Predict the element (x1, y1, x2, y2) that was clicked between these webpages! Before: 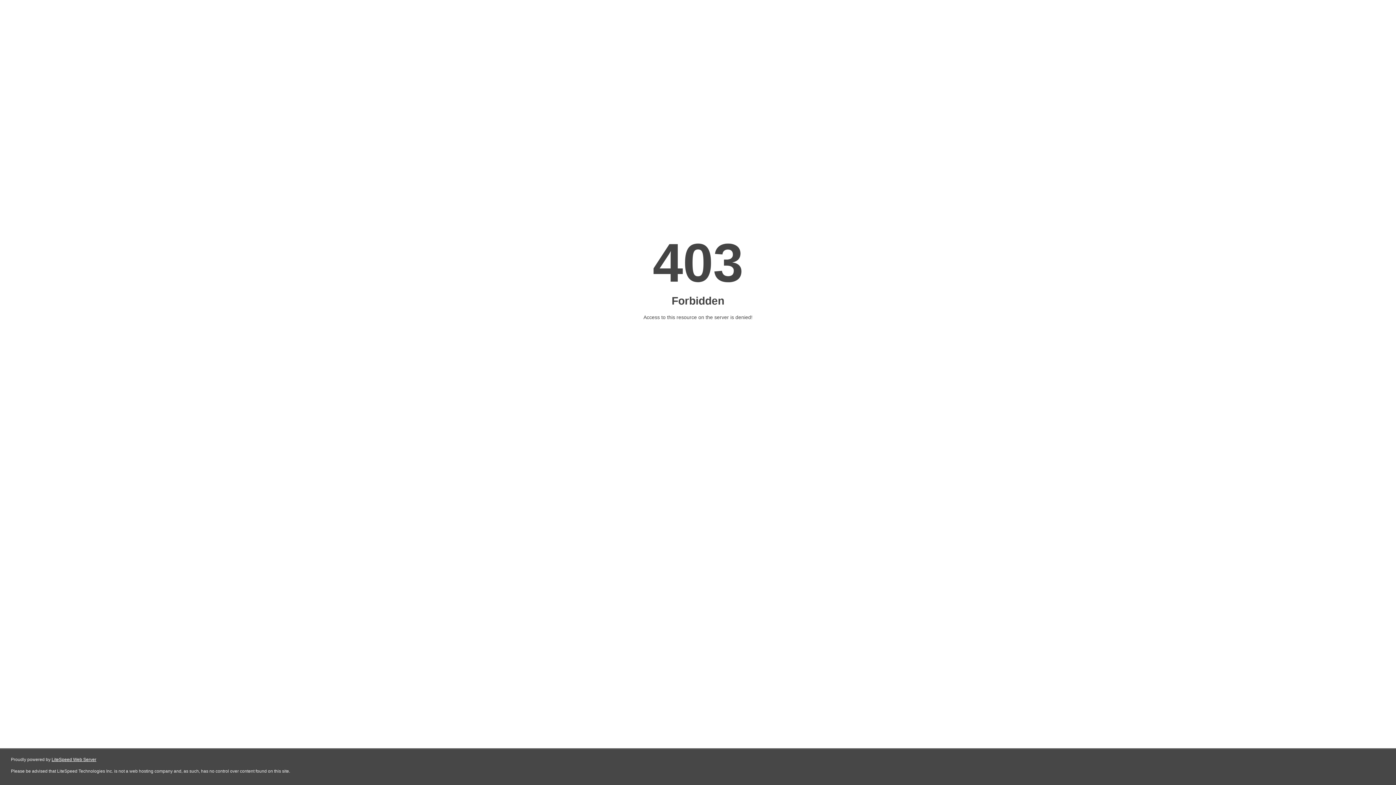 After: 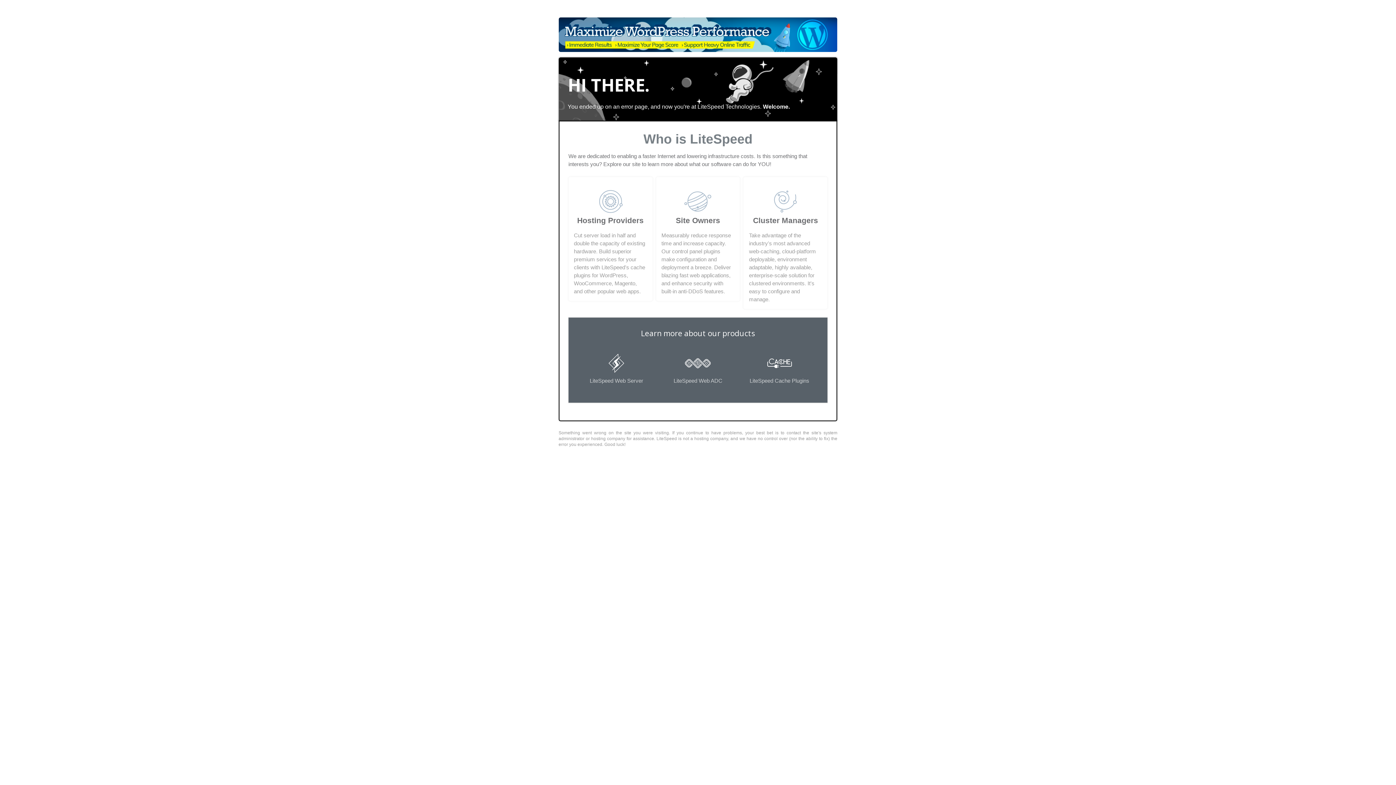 Action: label: LiteSpeed Web Server bbox: (51, 757, 96, 762)